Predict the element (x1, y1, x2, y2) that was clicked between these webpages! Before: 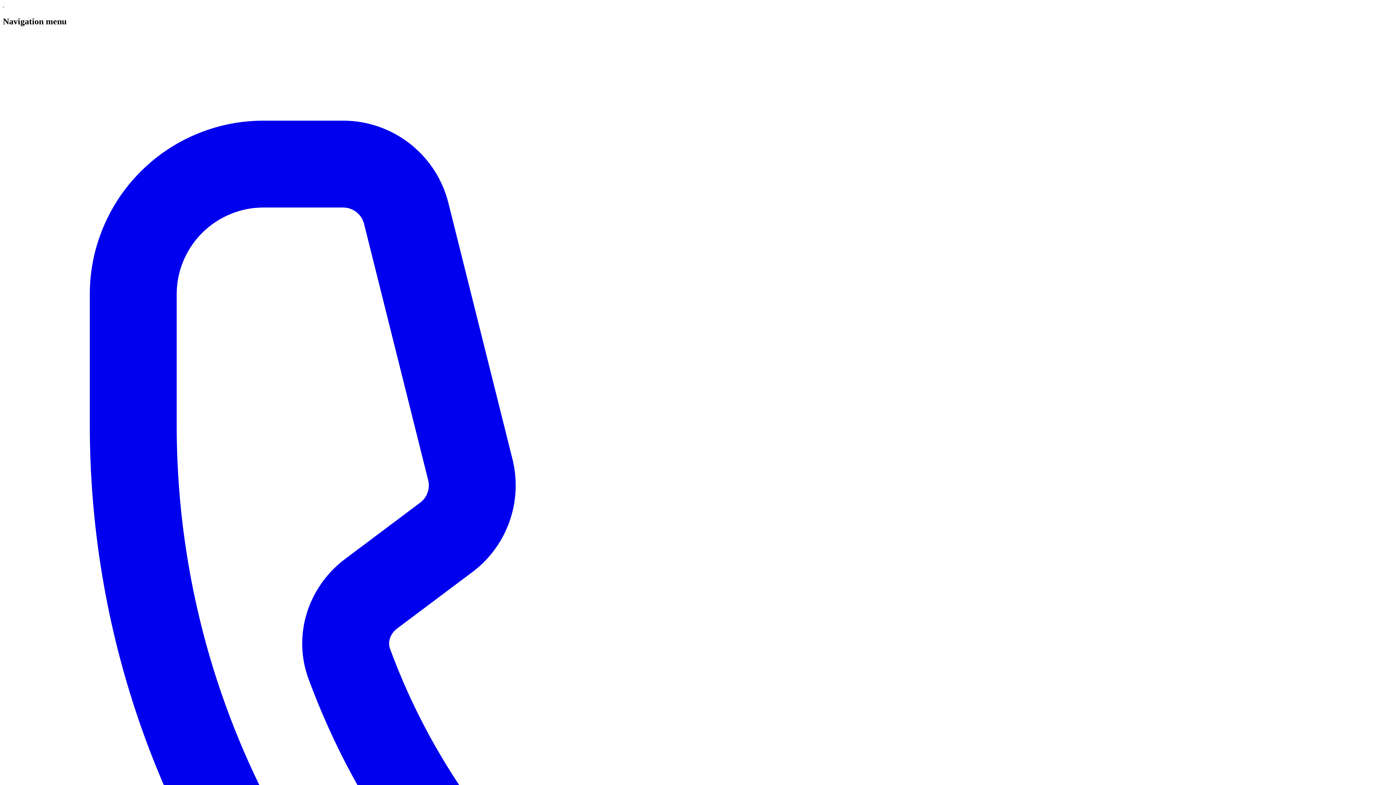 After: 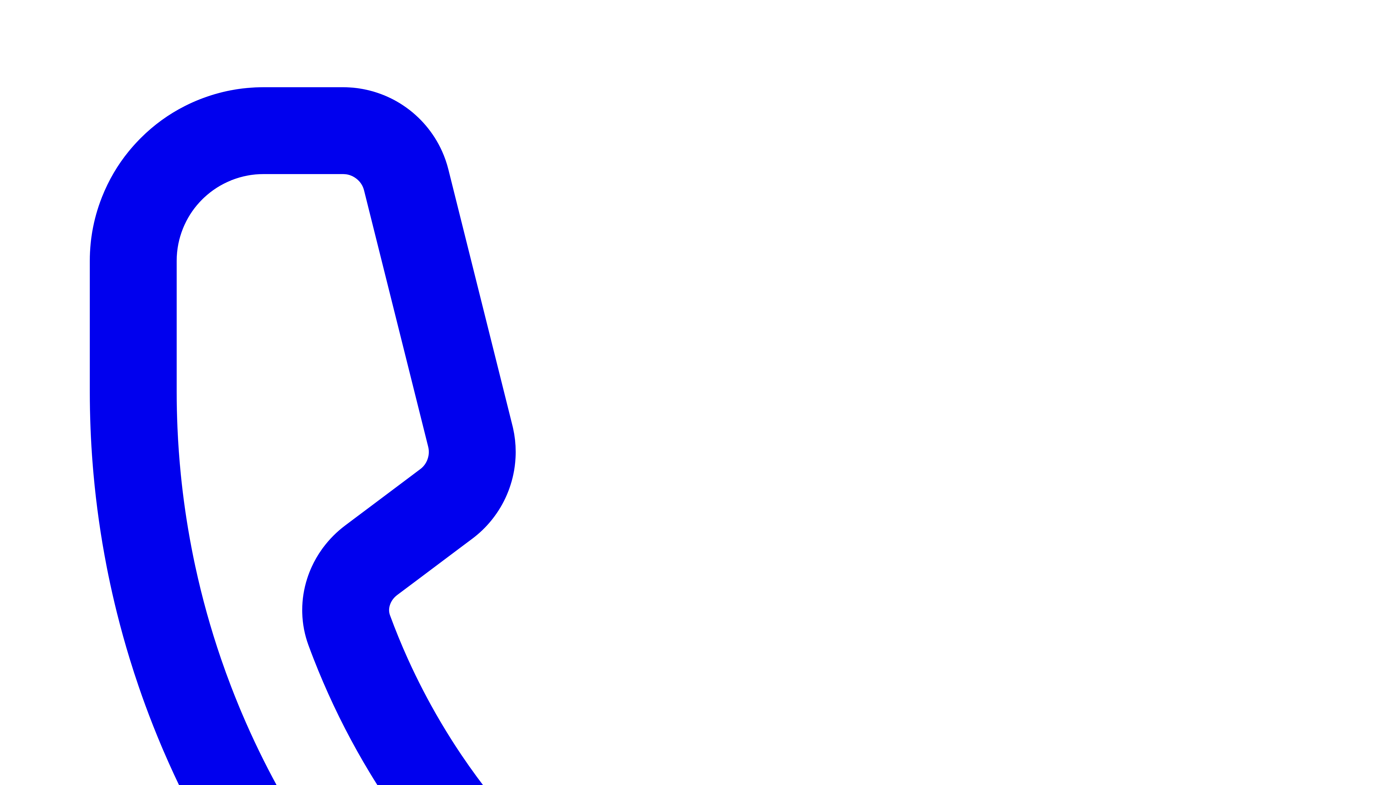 Action: bbox: (2, 33, 1393, 1432) label: 0116 2792299